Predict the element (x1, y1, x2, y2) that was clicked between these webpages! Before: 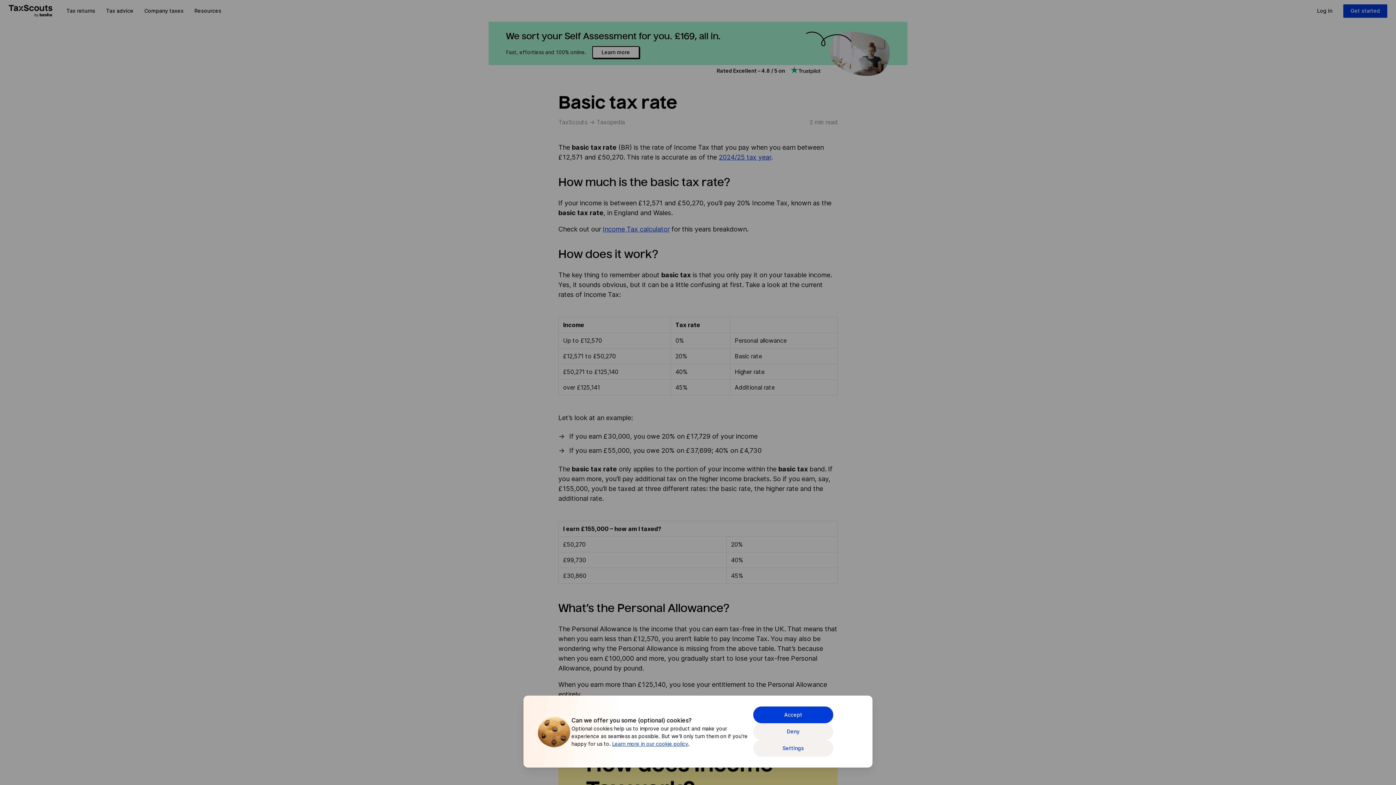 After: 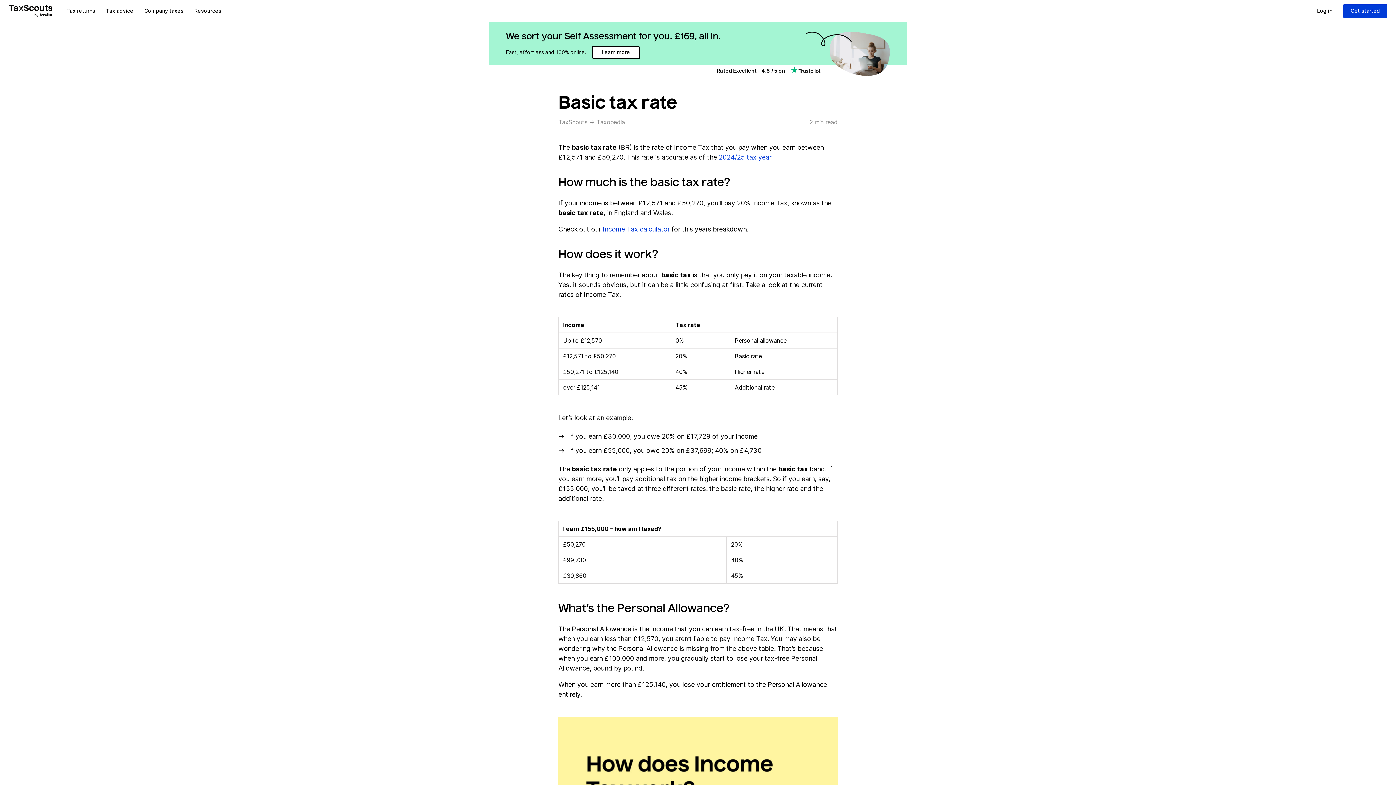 Action: label: Deny bbox: (753, 723, 833, 740)